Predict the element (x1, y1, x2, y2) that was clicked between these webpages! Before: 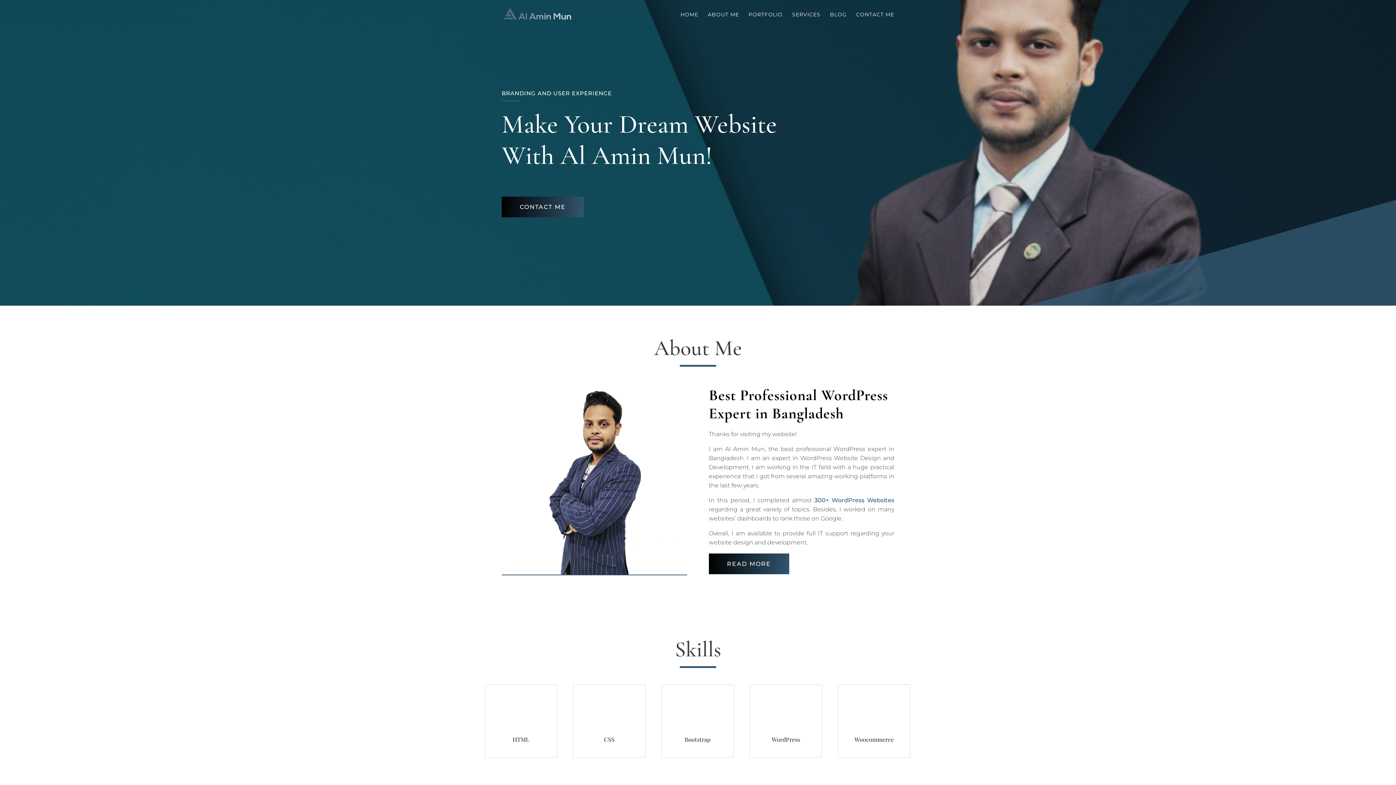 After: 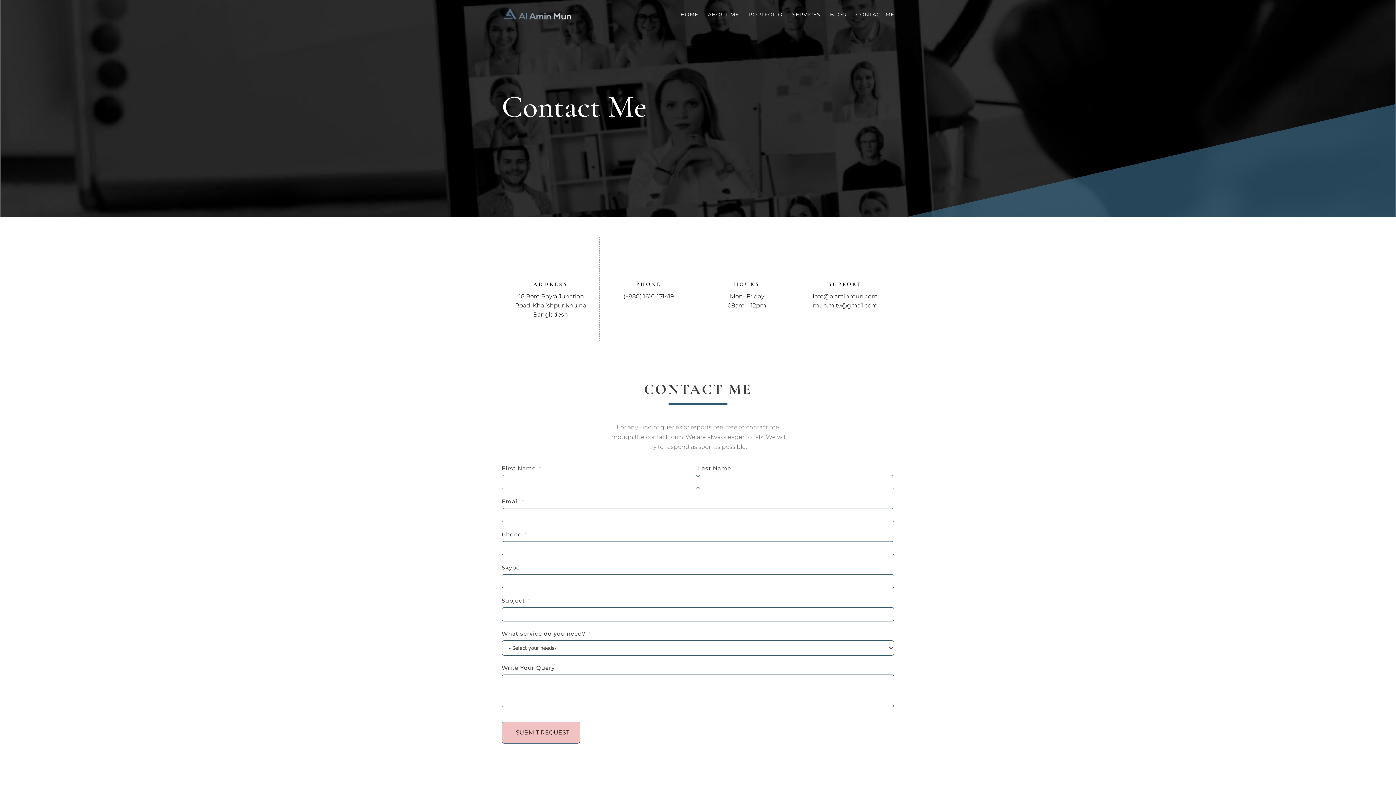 Action: label: CONTACT ME bbox: (501, 196, 584, 217)